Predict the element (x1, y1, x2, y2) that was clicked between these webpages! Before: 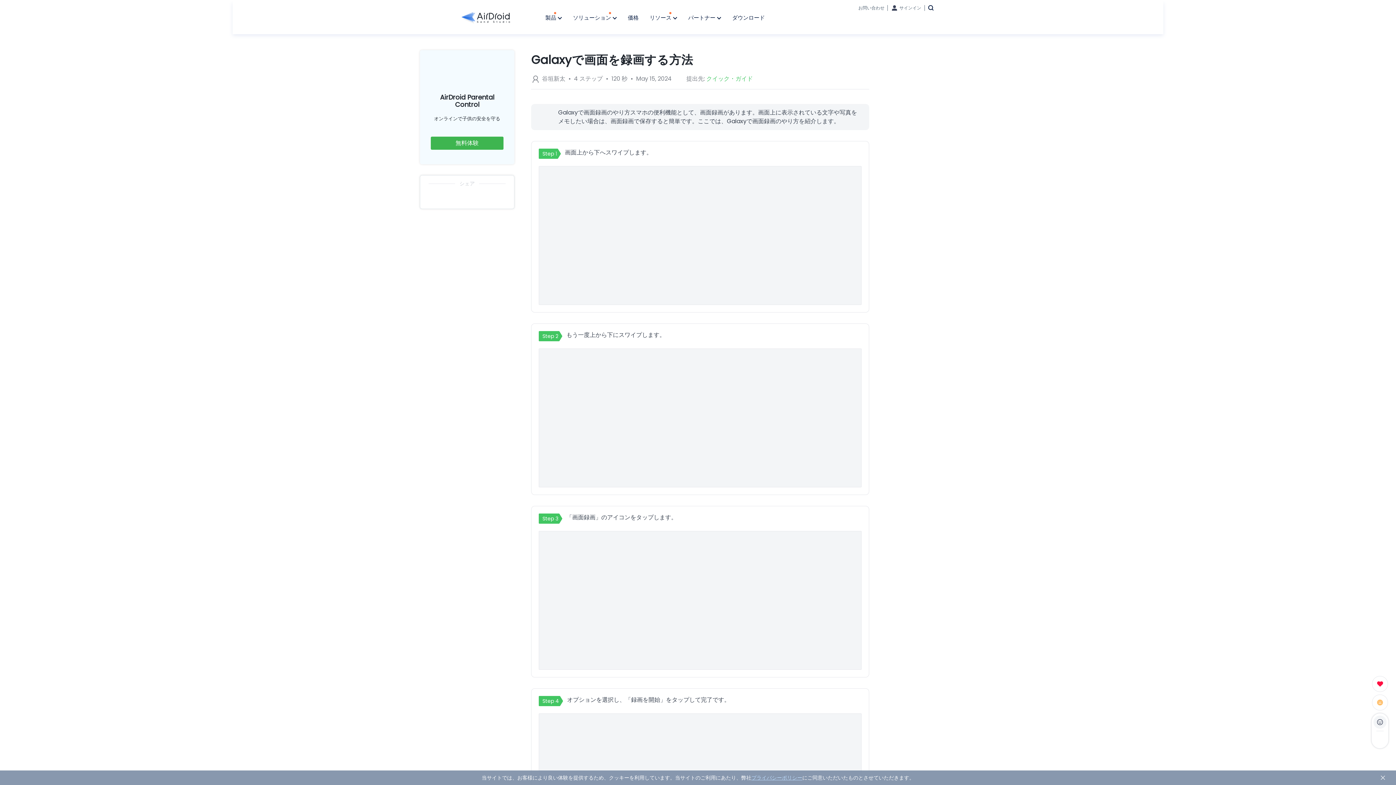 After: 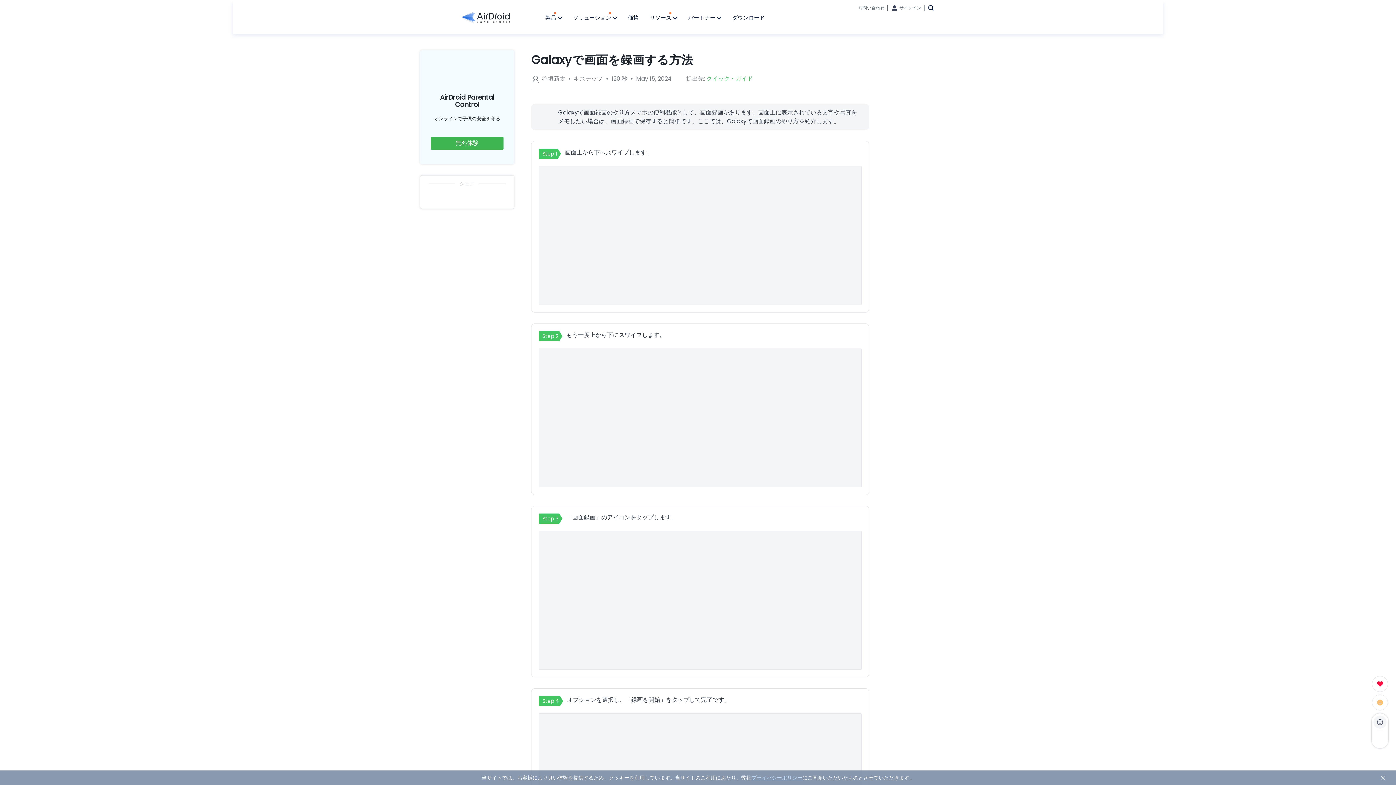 Action: bbox: (428, 191, 439, 202)